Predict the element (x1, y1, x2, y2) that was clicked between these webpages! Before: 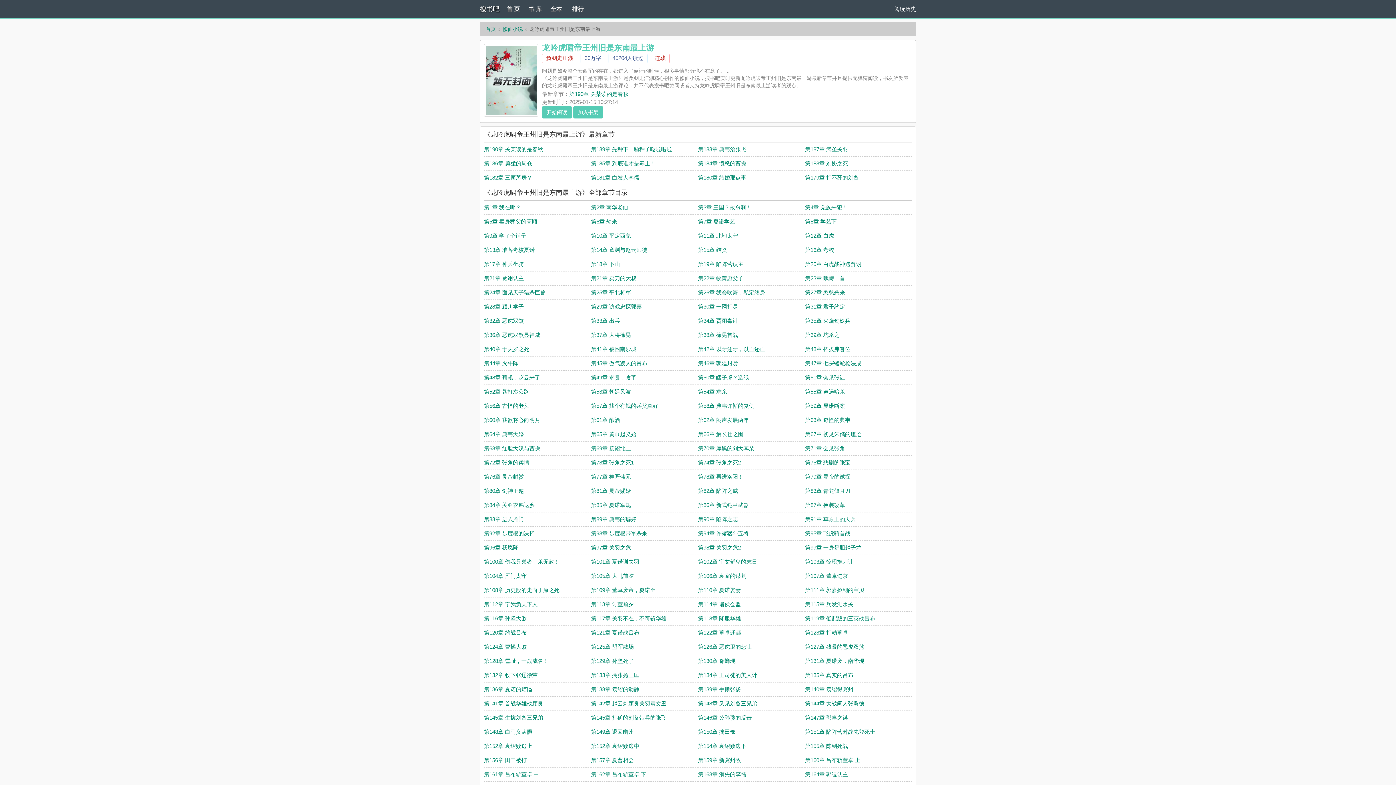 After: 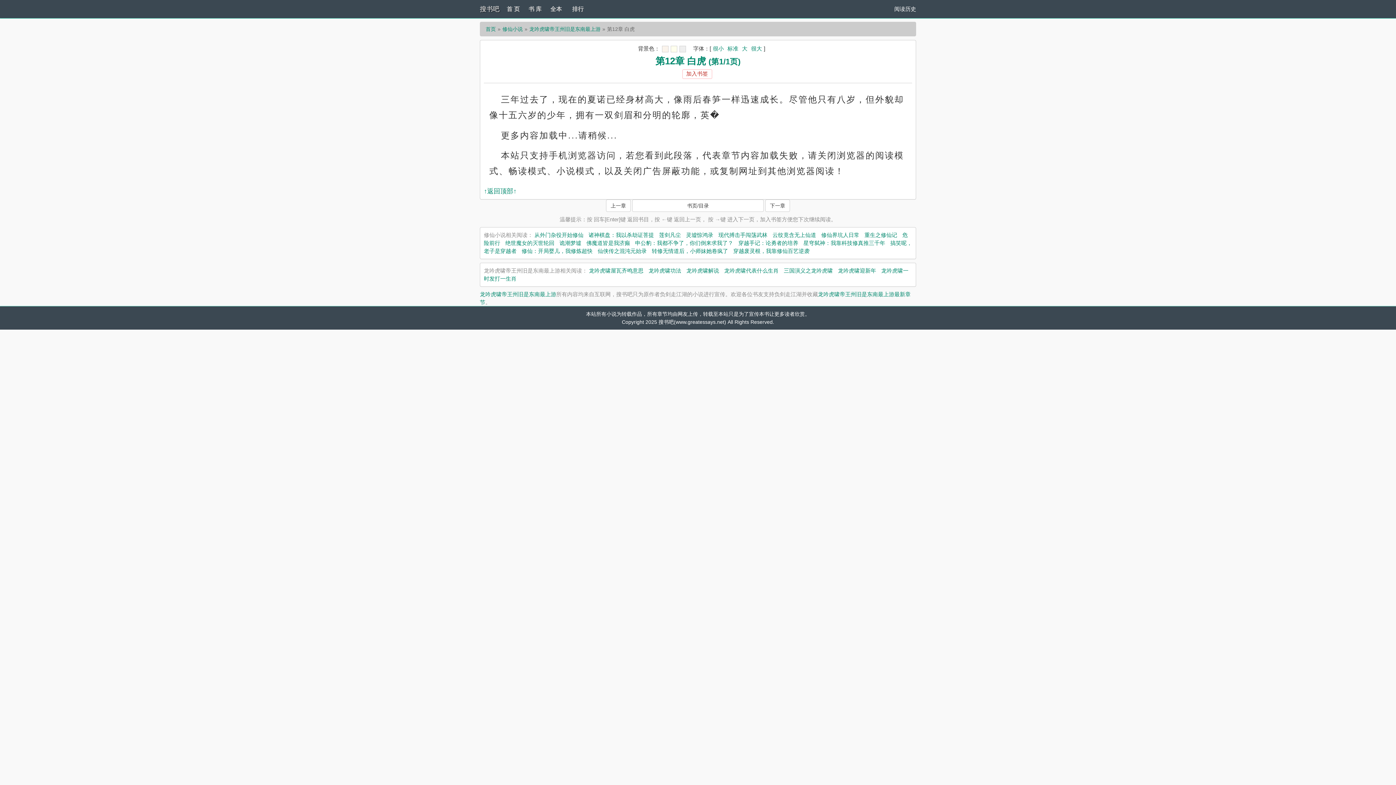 Action: label: 第12章 白虎 bbox: (805, 232, 834, 238)